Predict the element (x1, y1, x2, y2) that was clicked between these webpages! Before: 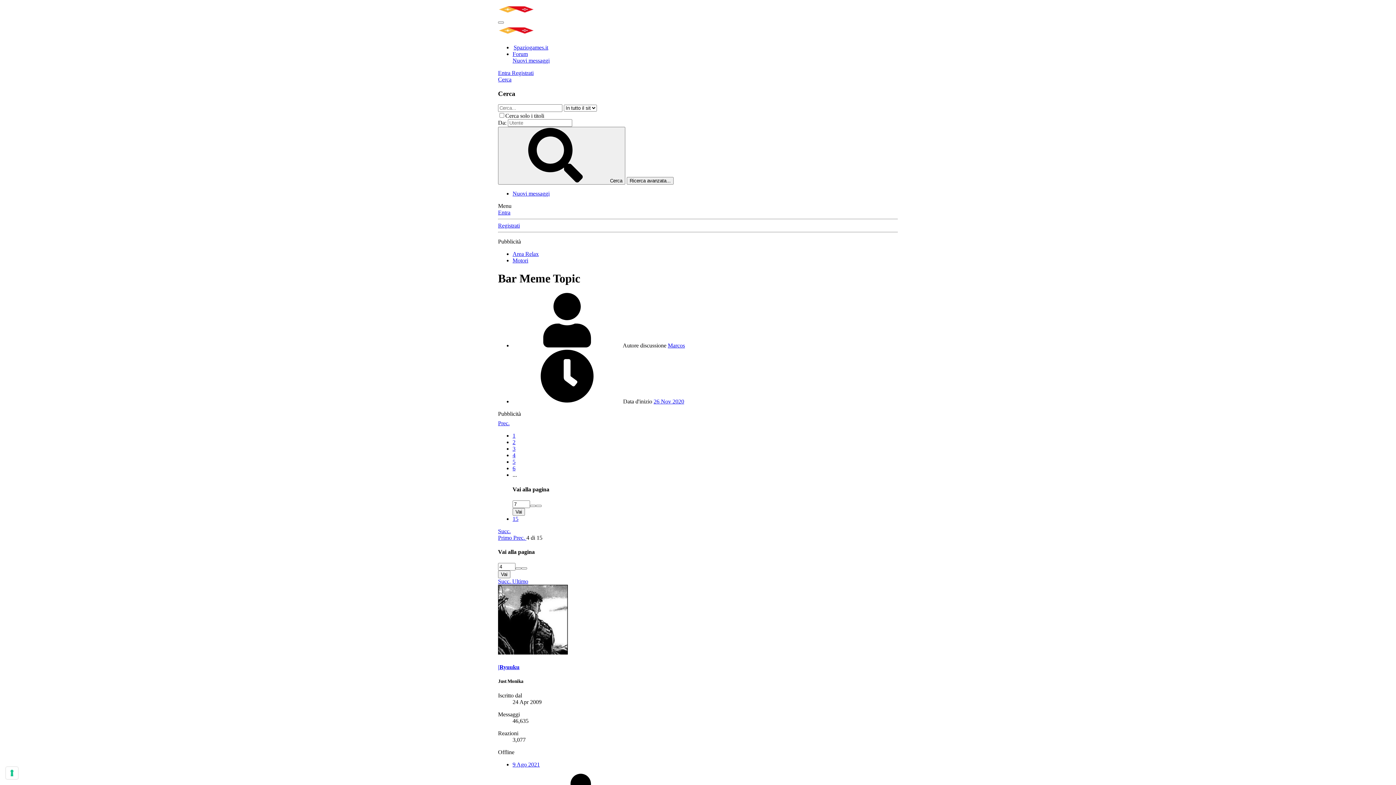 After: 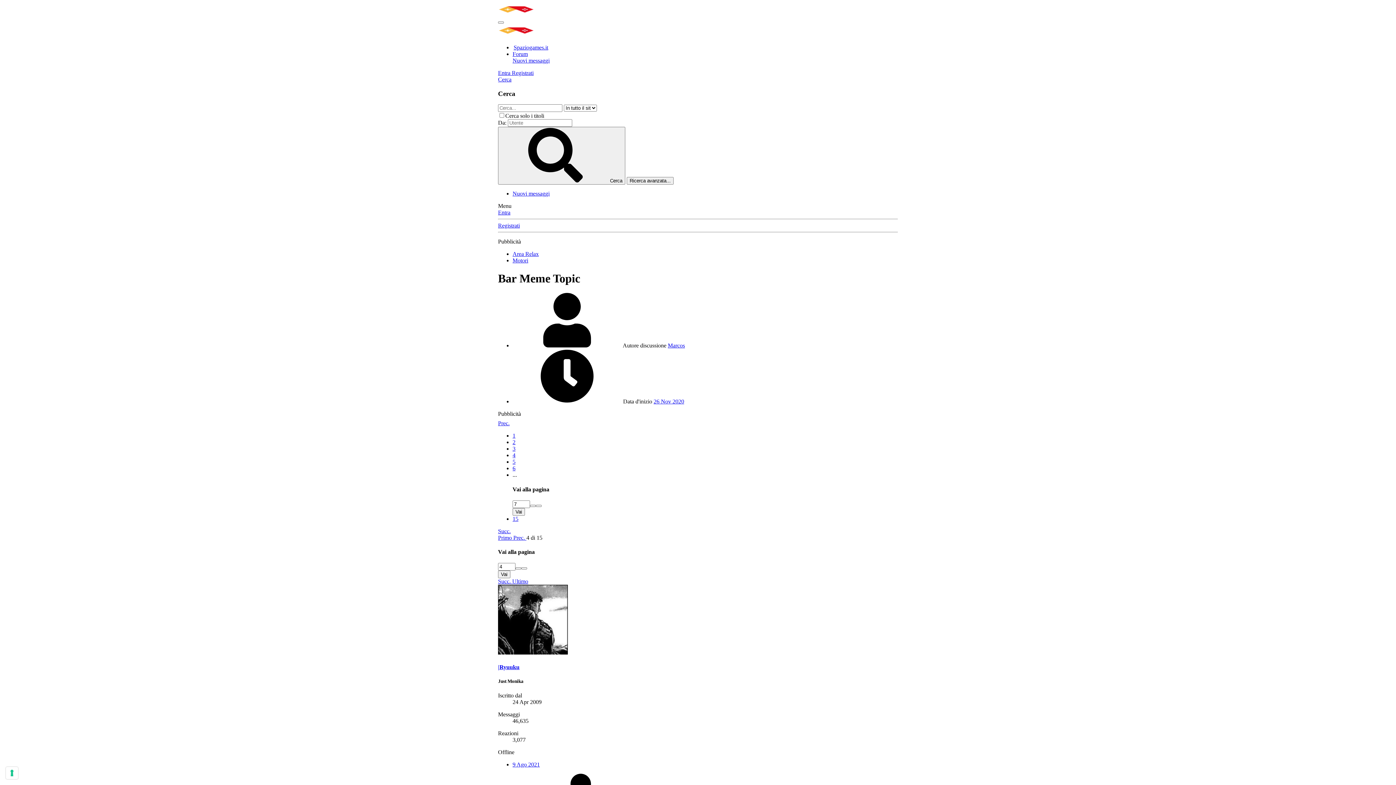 Action: bbox: (498, 209, 510, 215) label: Entra